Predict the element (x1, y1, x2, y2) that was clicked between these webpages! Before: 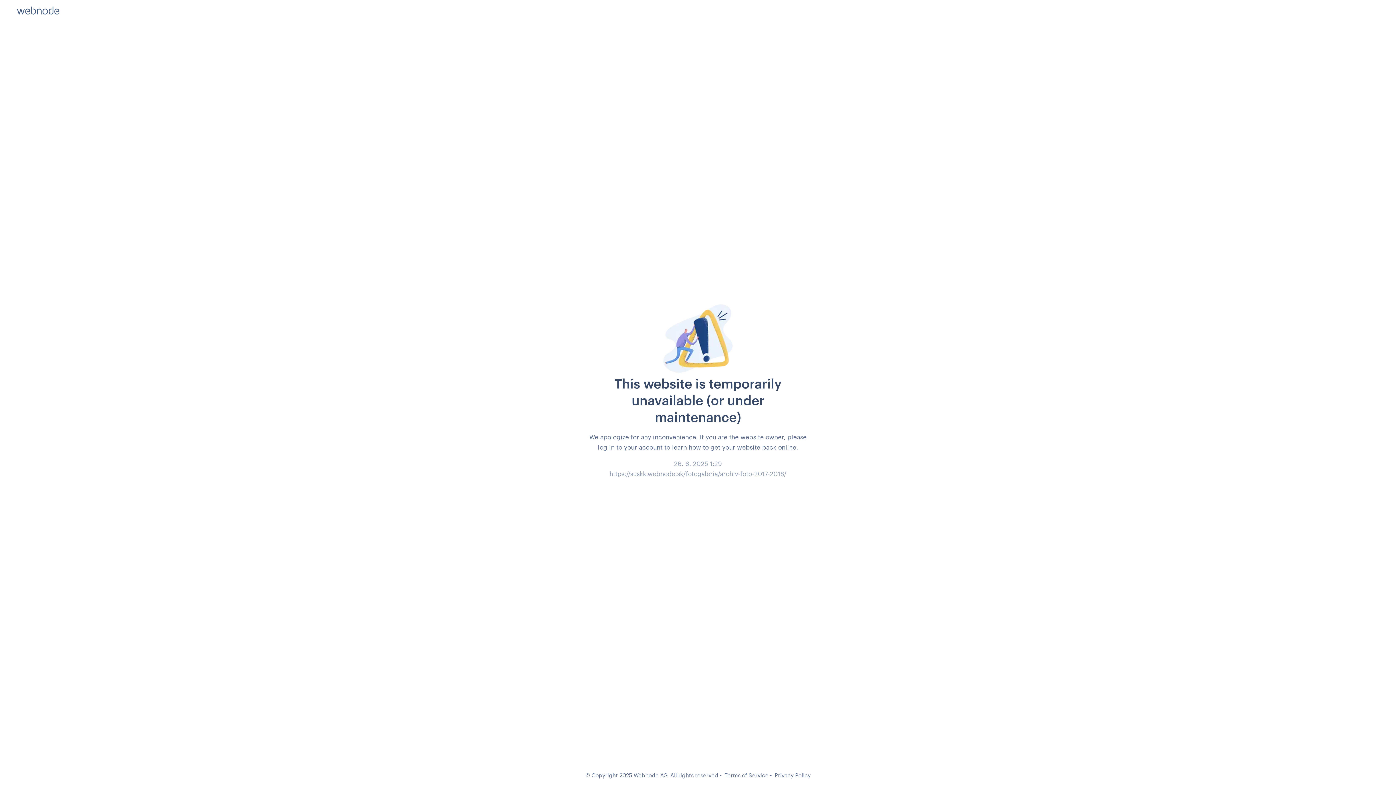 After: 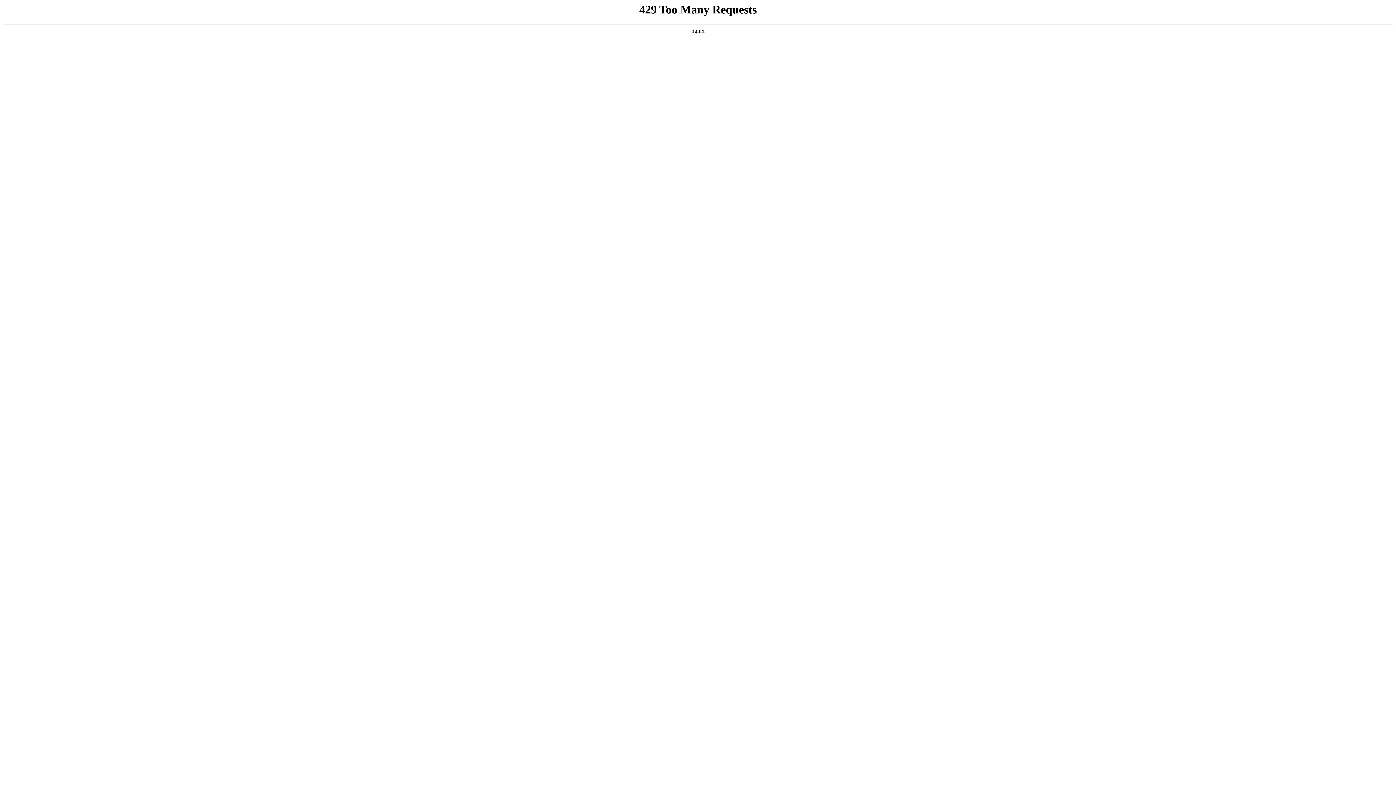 Action: label: Privacy Policy bbox: (774, 772, 810, 778)